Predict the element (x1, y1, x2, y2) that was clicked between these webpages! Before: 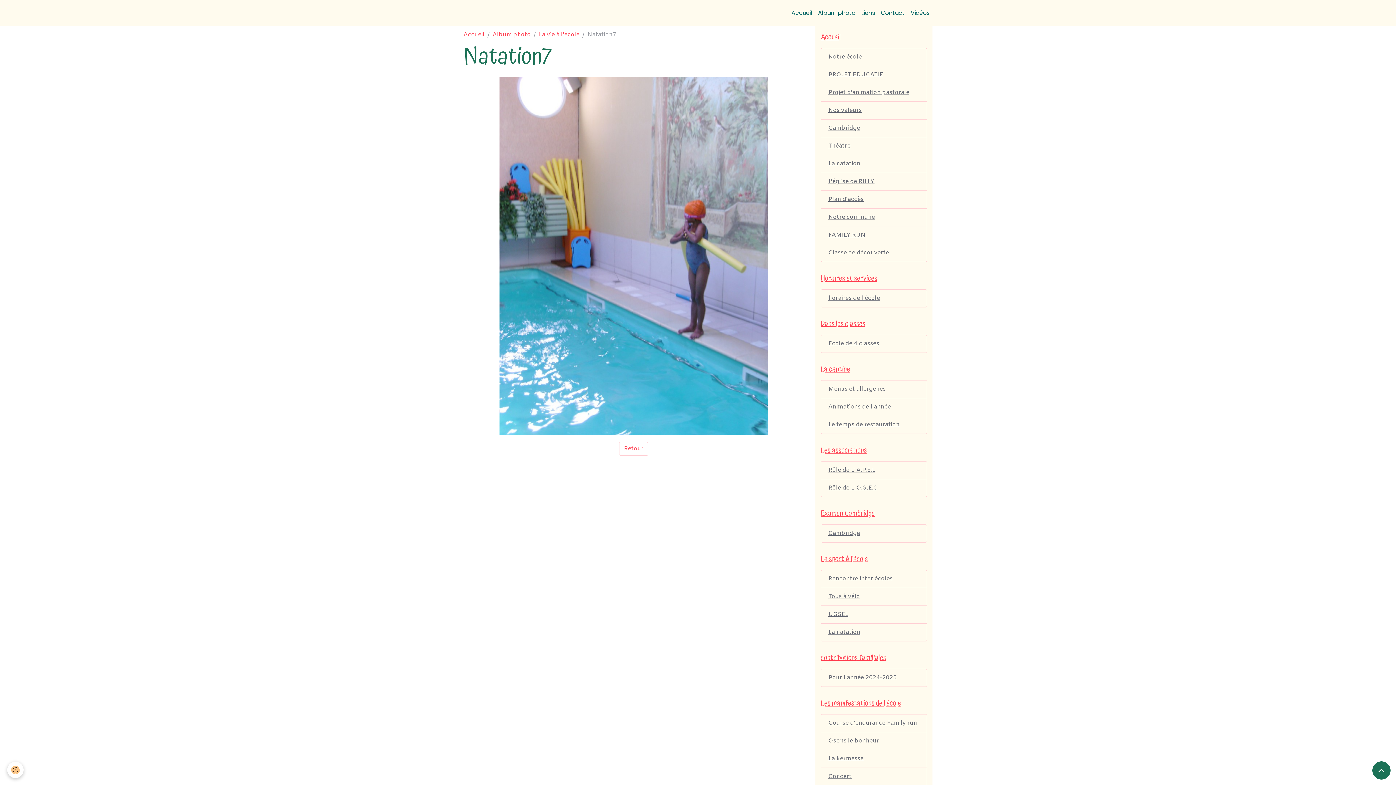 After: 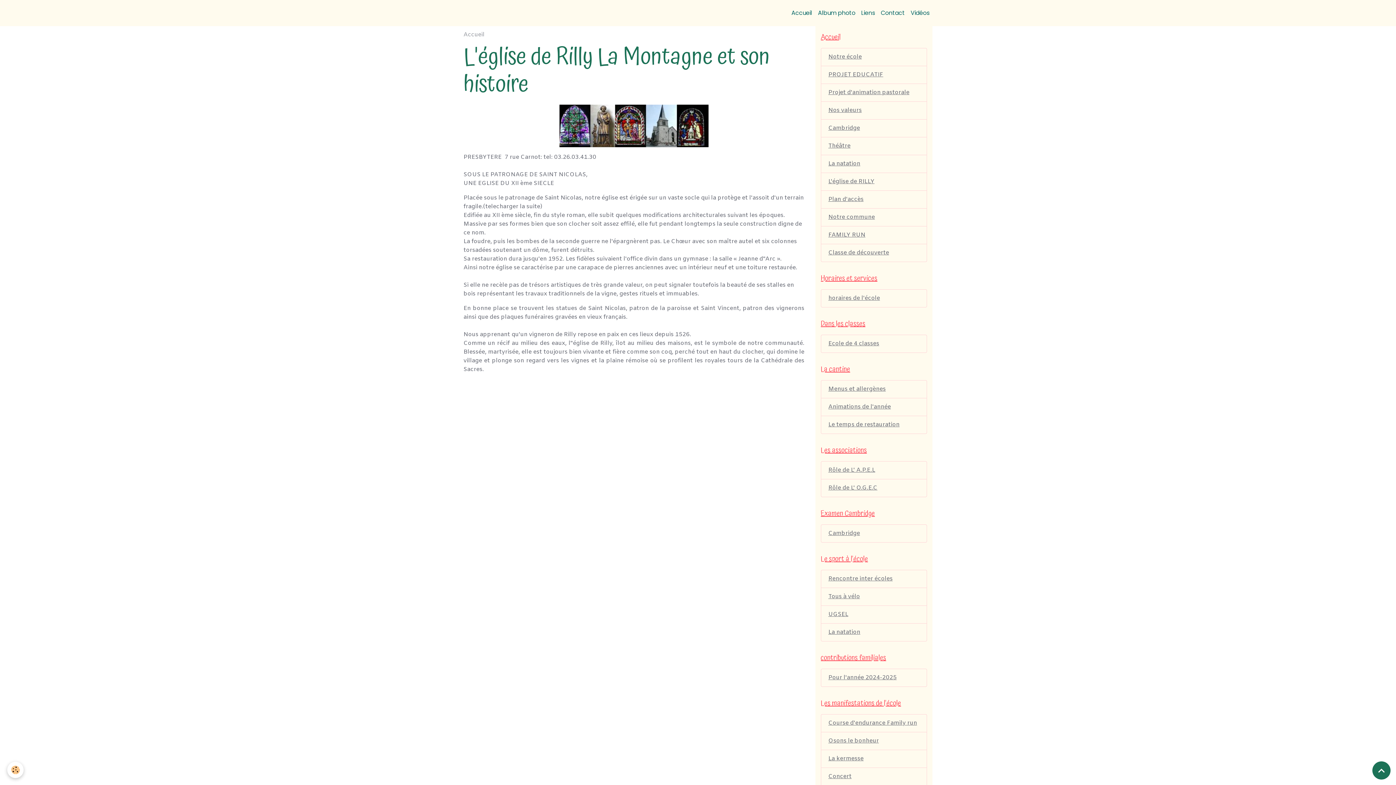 Action: label: L'église de RILLY bbox: (820, 172, 927, 190)